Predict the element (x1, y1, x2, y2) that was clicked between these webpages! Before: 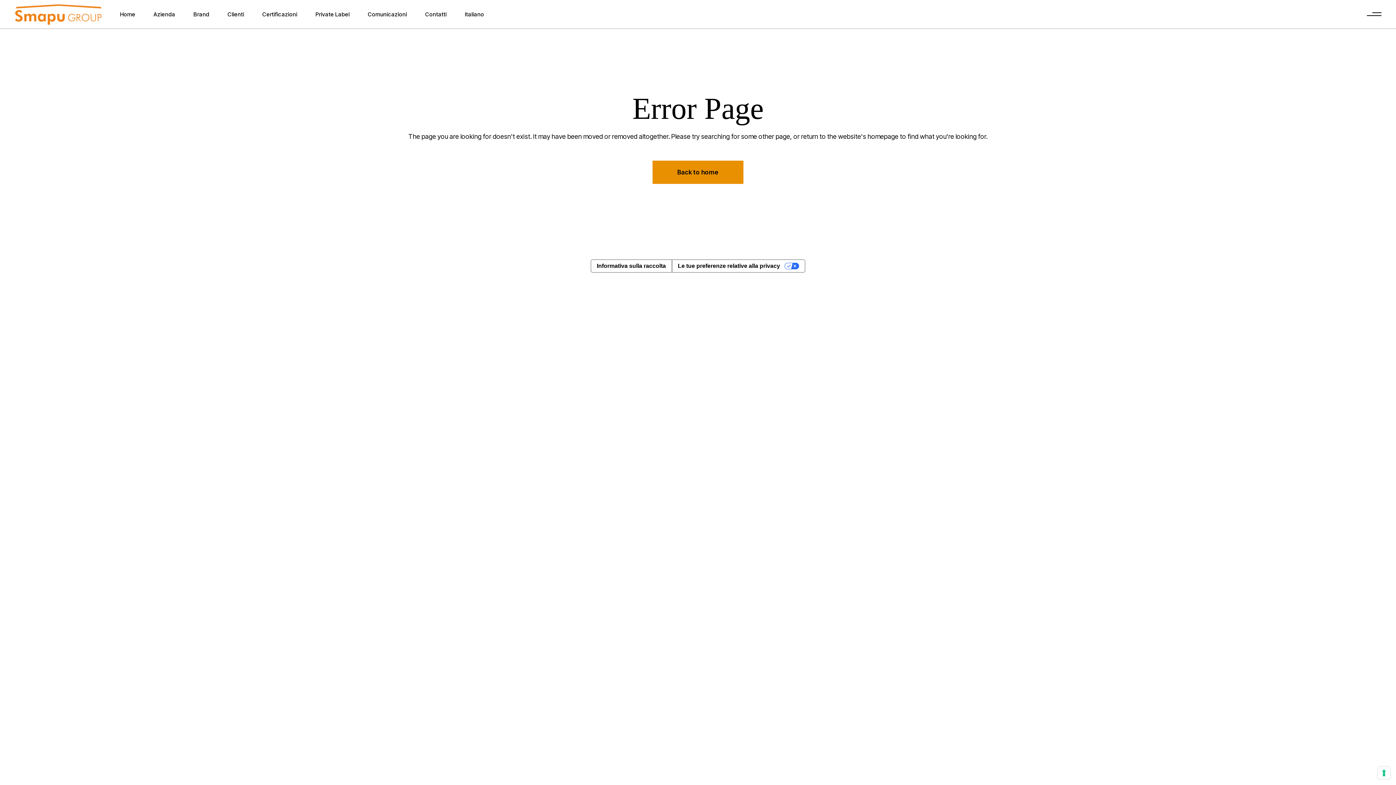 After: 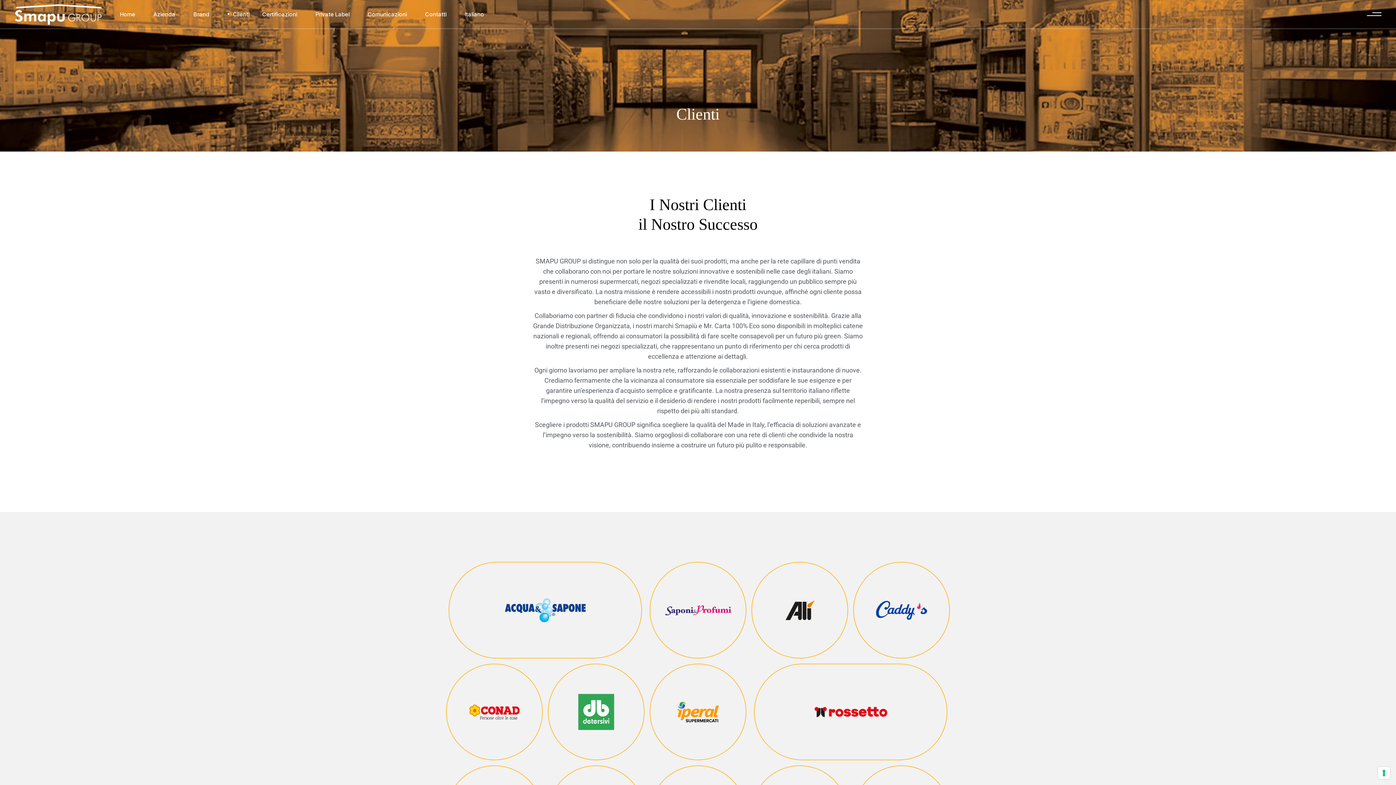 Action: label: Clienti bbox: (227, 0, 244, 28)